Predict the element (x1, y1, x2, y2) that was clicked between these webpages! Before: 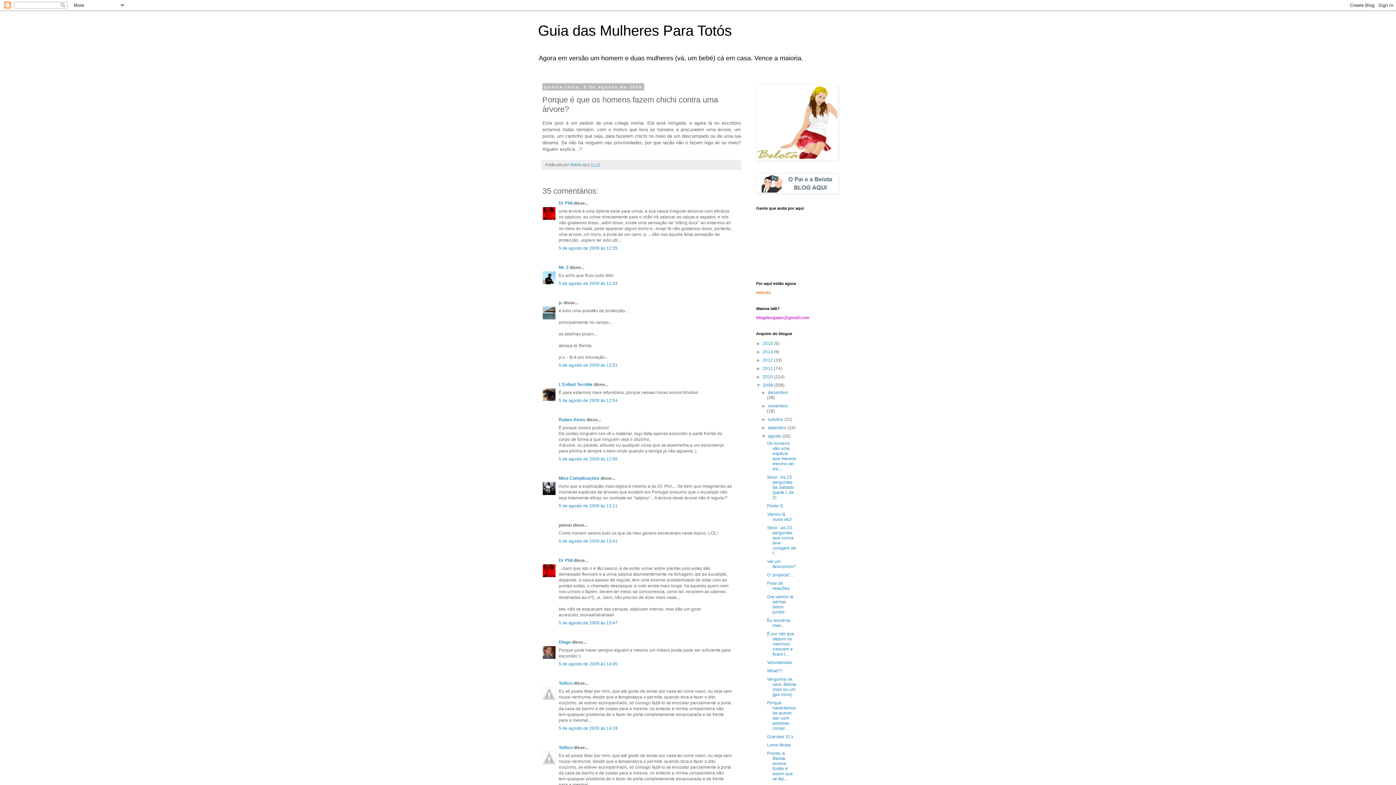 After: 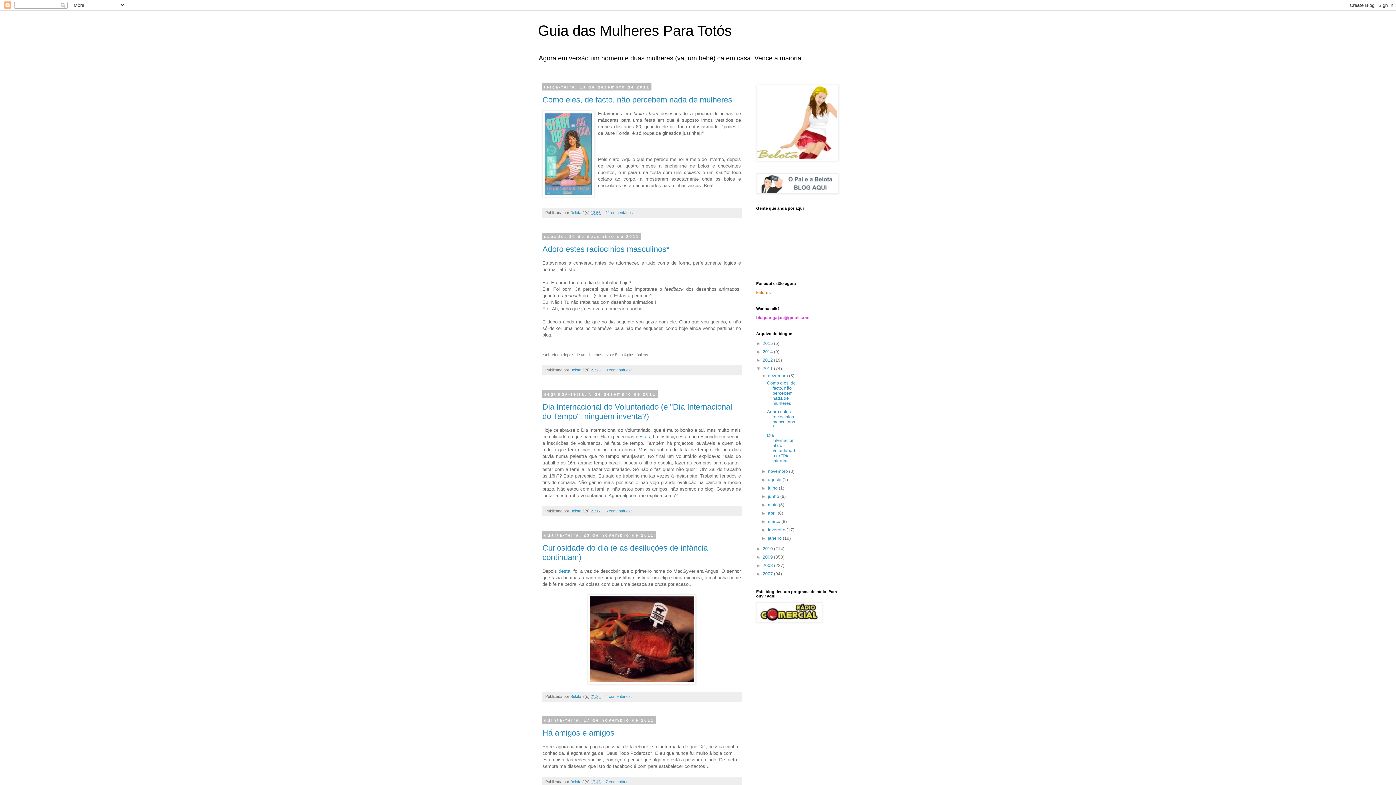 Action: label: 2011  bbox: (762, 366, 774, 371)